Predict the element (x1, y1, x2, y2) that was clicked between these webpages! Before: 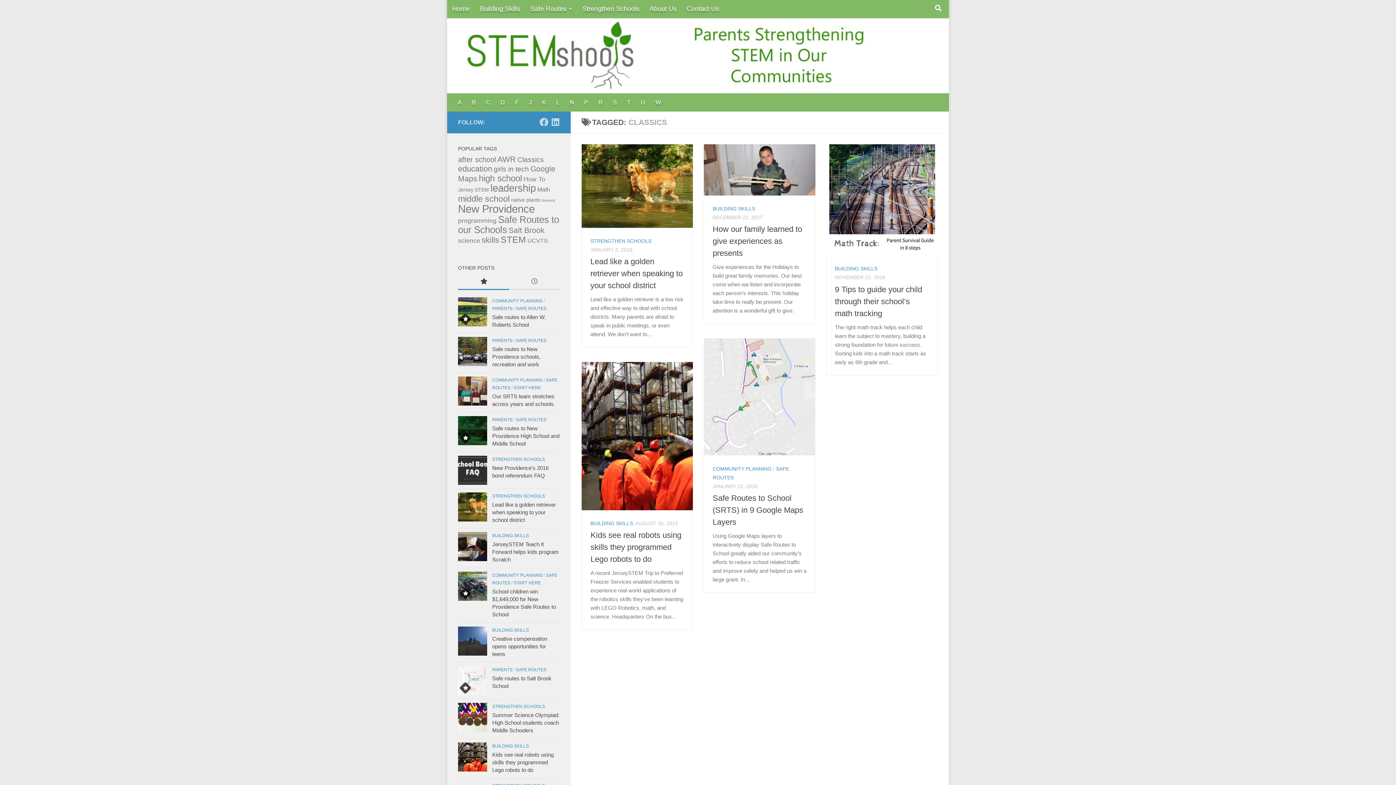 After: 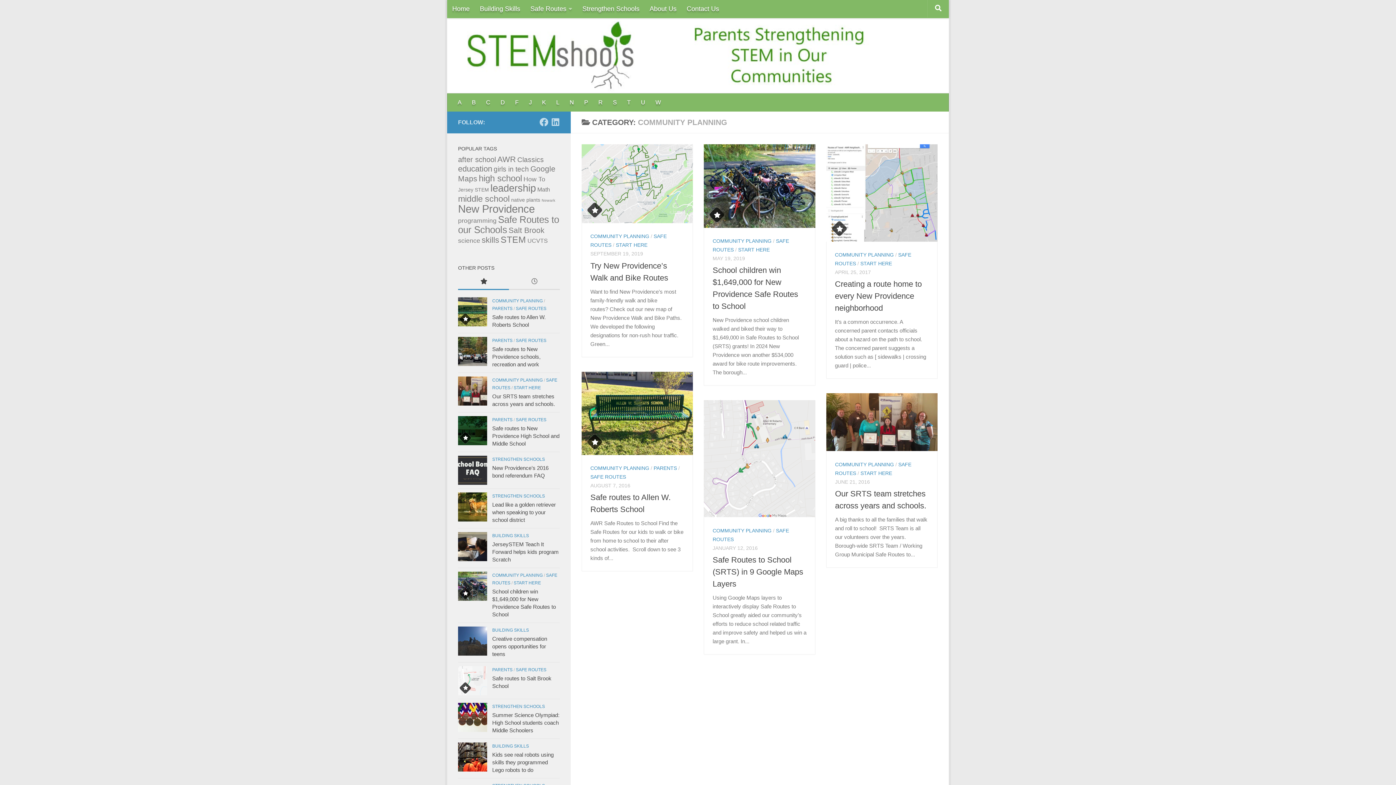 Action: bbox: (492, 377, 542, 382) label: COMMUNITY PLANNING